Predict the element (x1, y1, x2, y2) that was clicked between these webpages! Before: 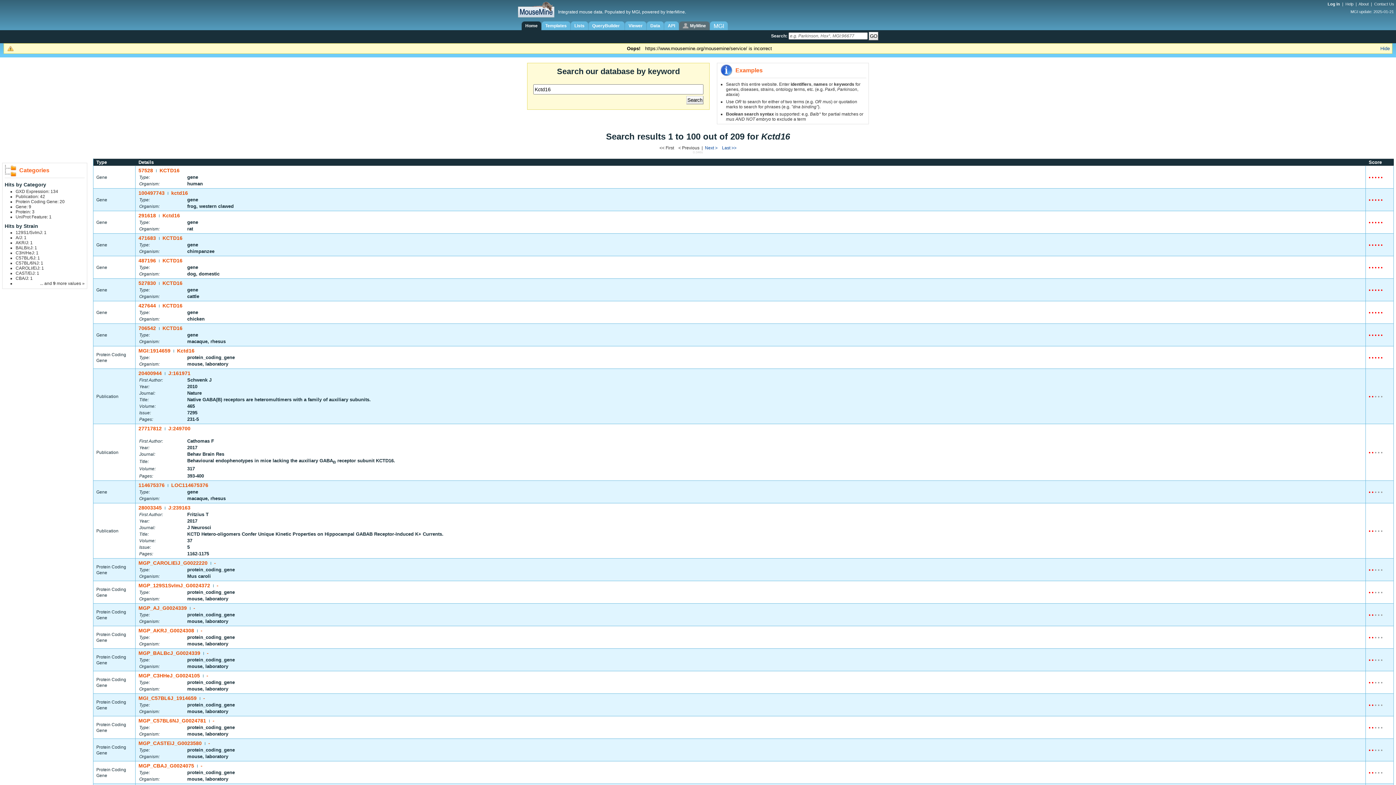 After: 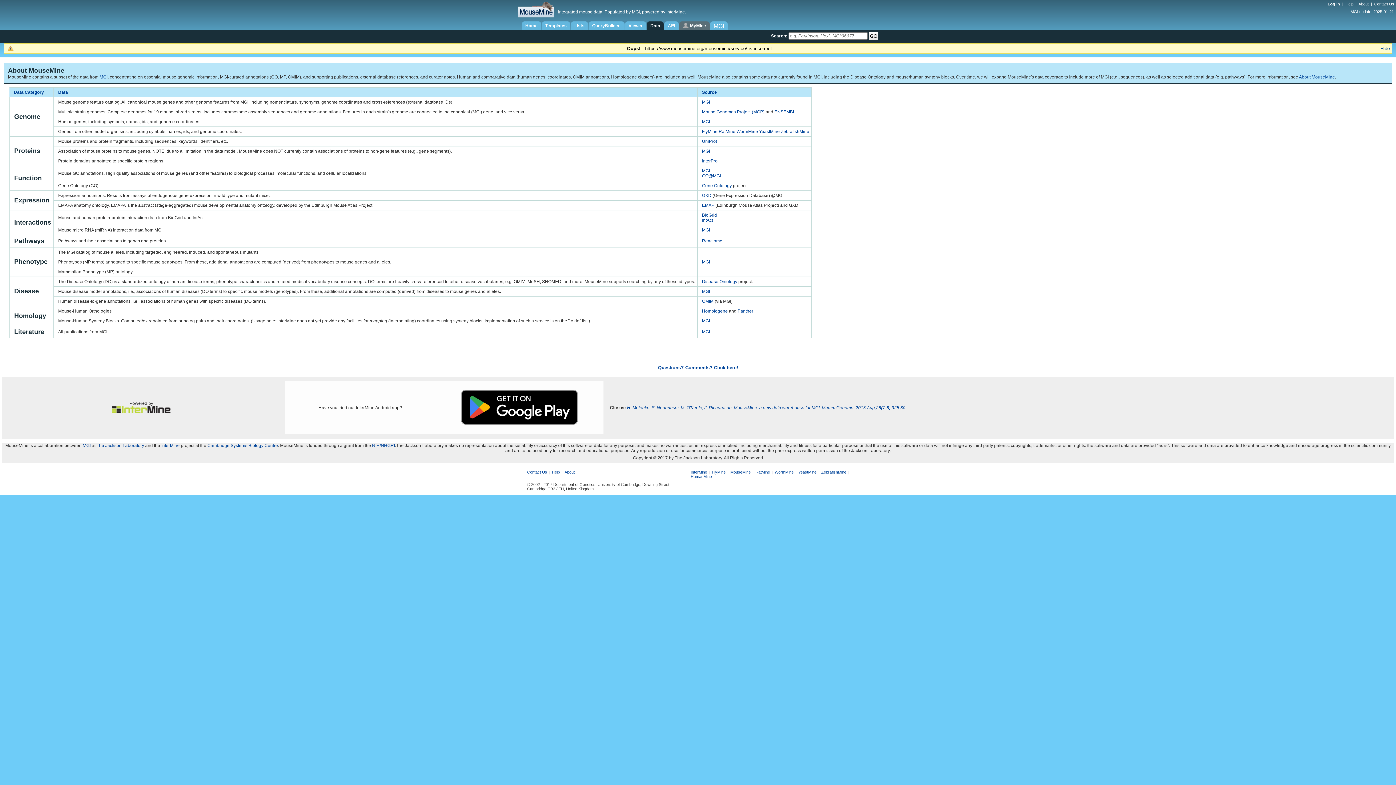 Action: label: Data bbox: (646, 21, 664, 30)